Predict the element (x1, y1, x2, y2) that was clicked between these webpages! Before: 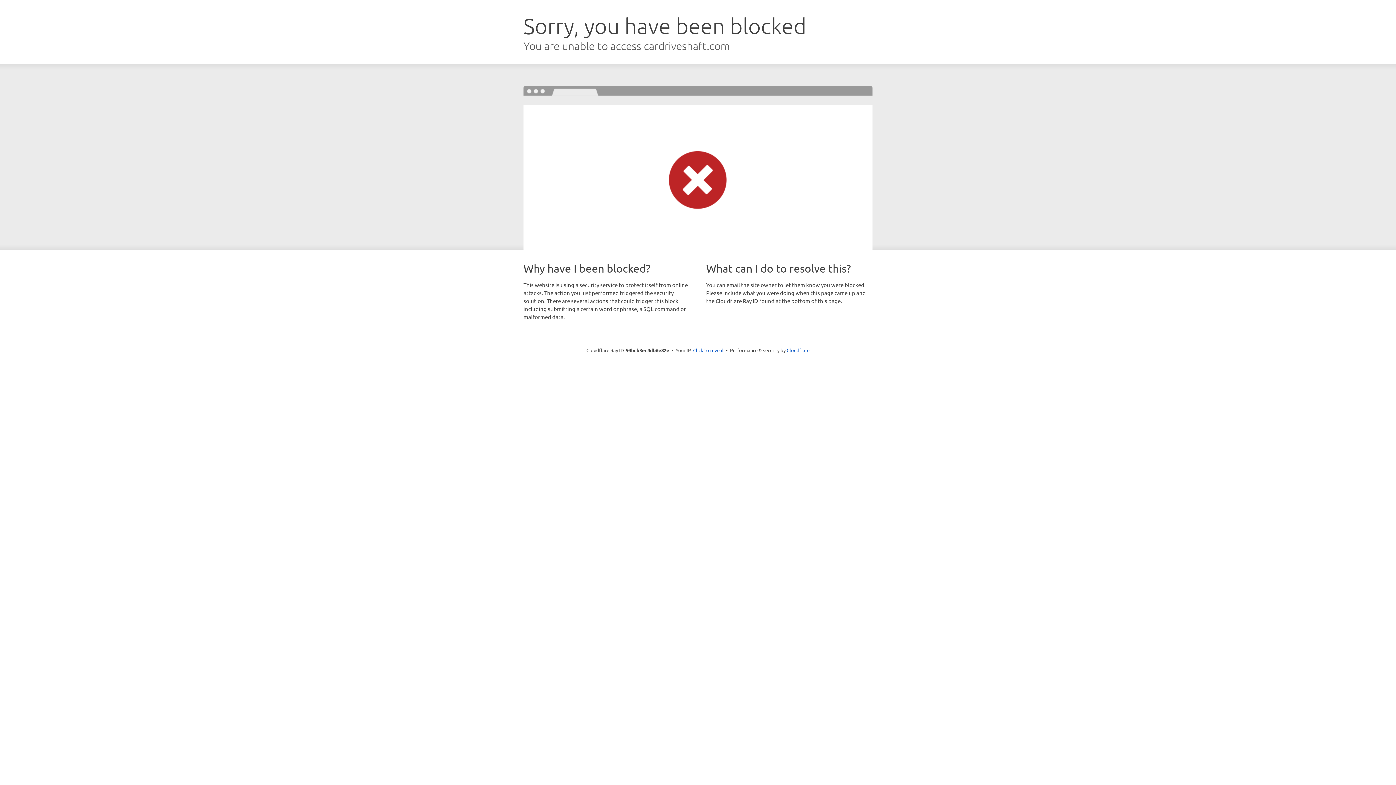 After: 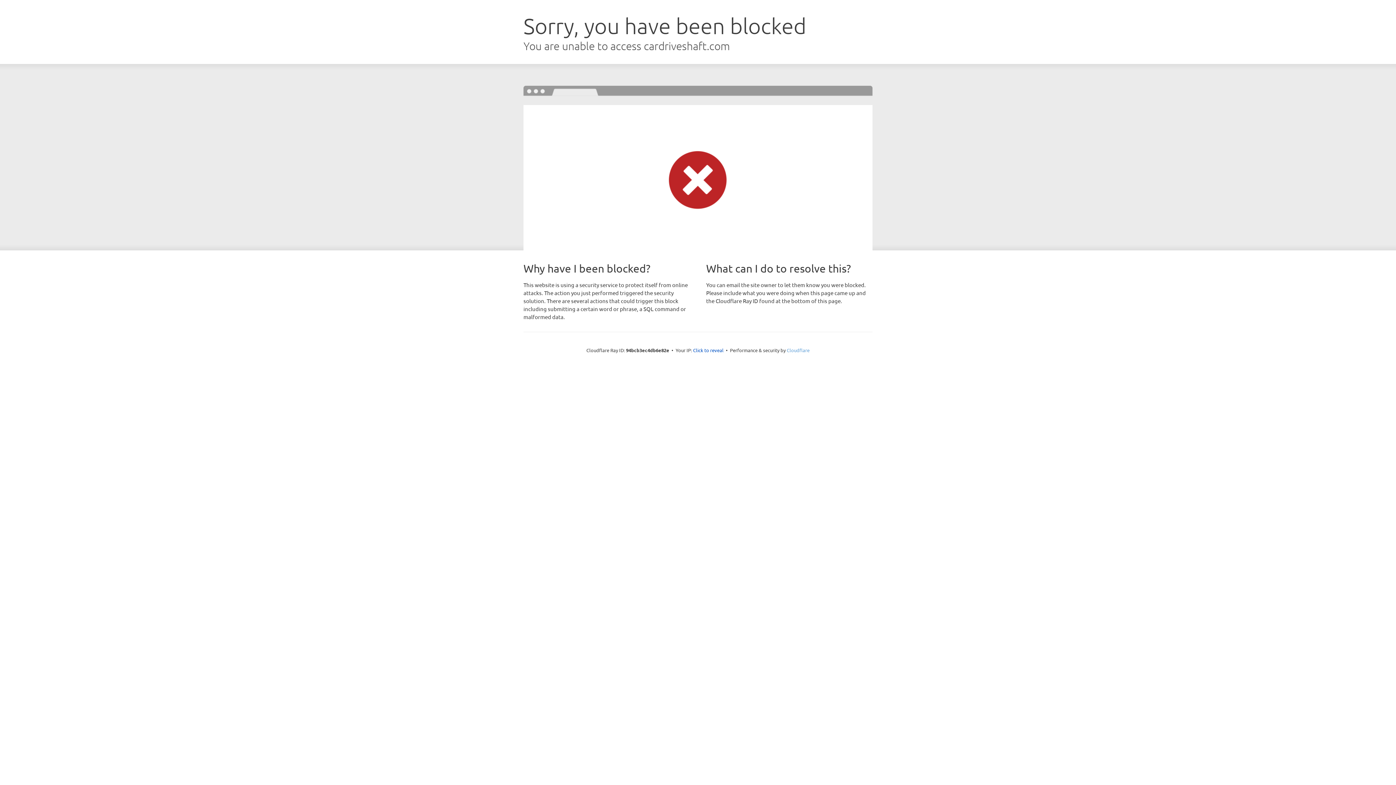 Action: label: Cloudflare bbox: (786, 347, 809, 353)